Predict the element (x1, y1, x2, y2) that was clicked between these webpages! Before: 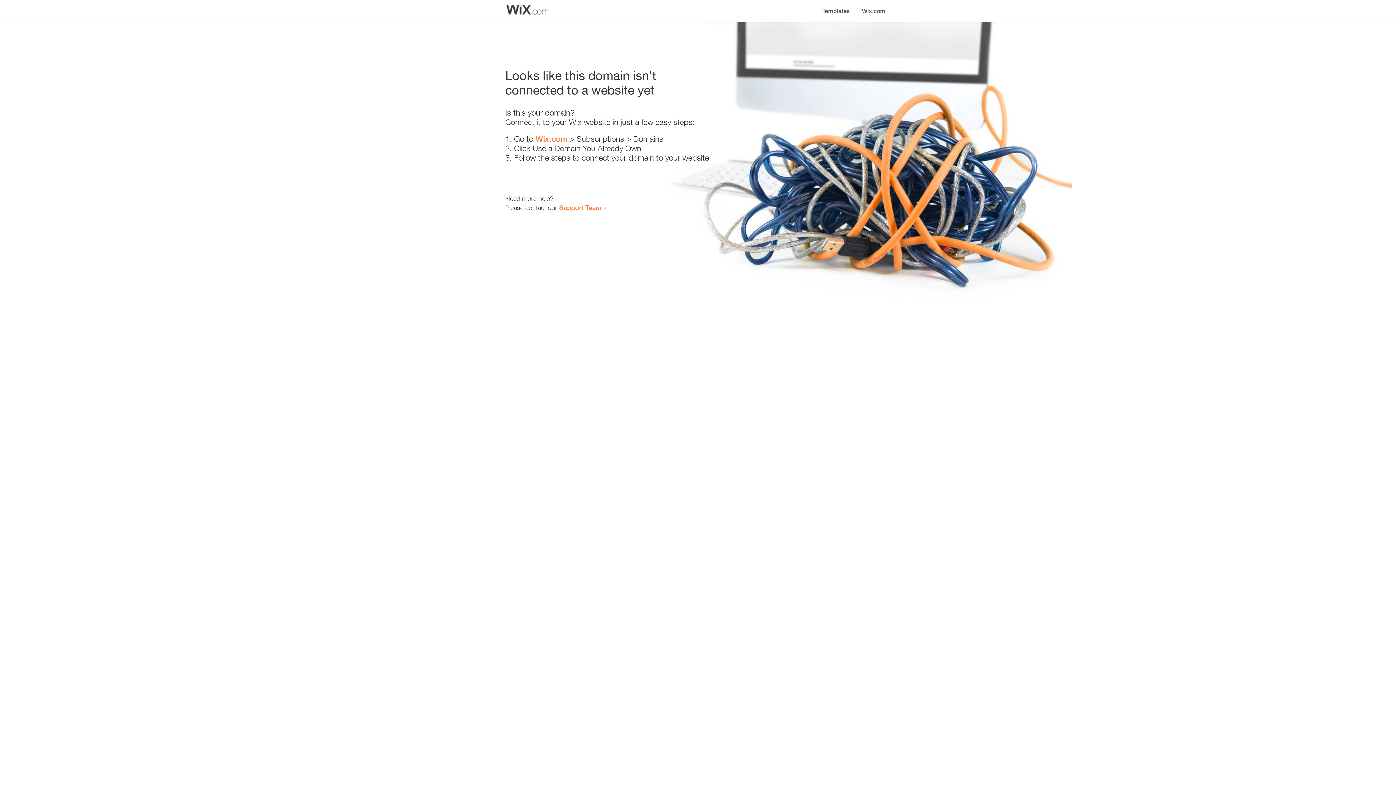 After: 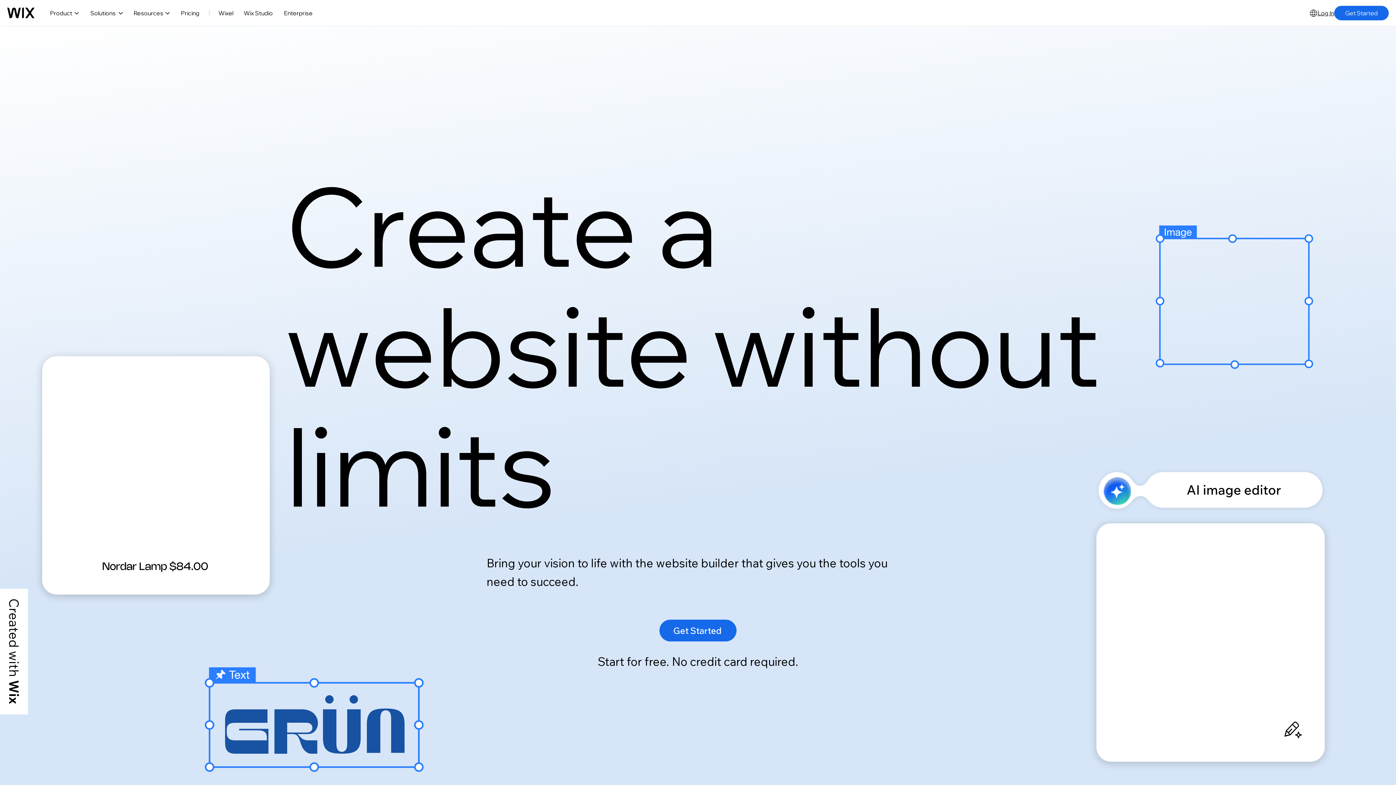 Action: bbox: (856, 0, 890, 14) label: Wix.com